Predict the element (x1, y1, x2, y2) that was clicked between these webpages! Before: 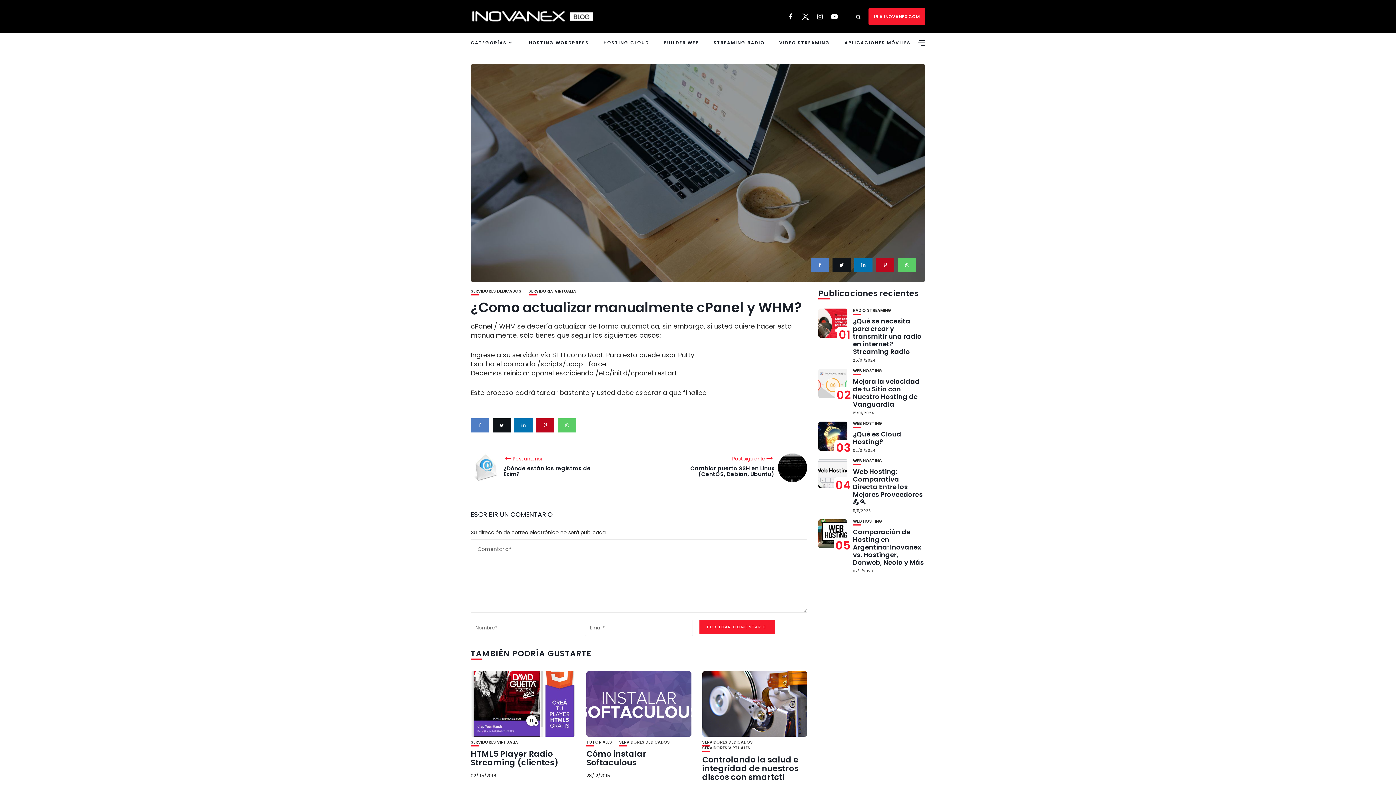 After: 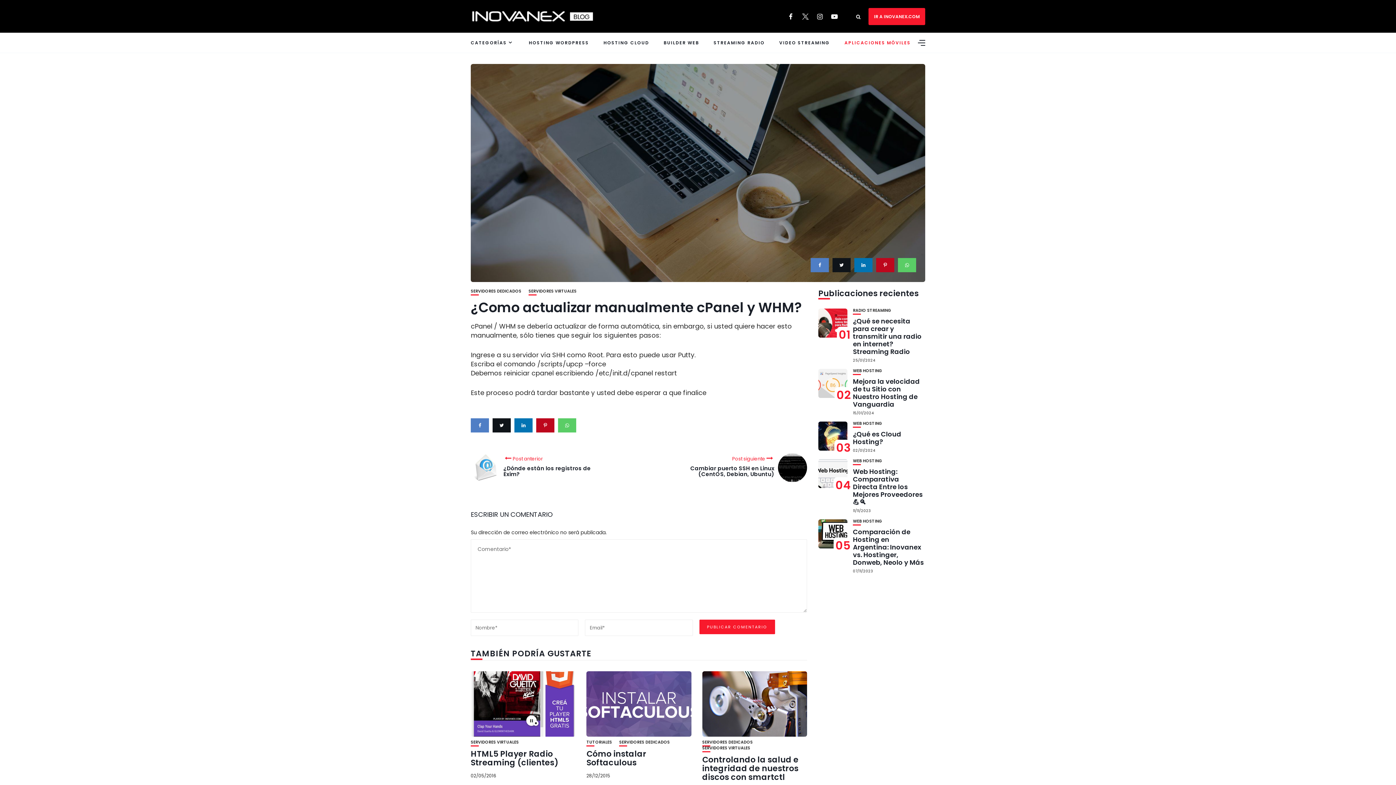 Action: label: APLICACIONES MÓVILES bbox: (844, 32, 910, 52)